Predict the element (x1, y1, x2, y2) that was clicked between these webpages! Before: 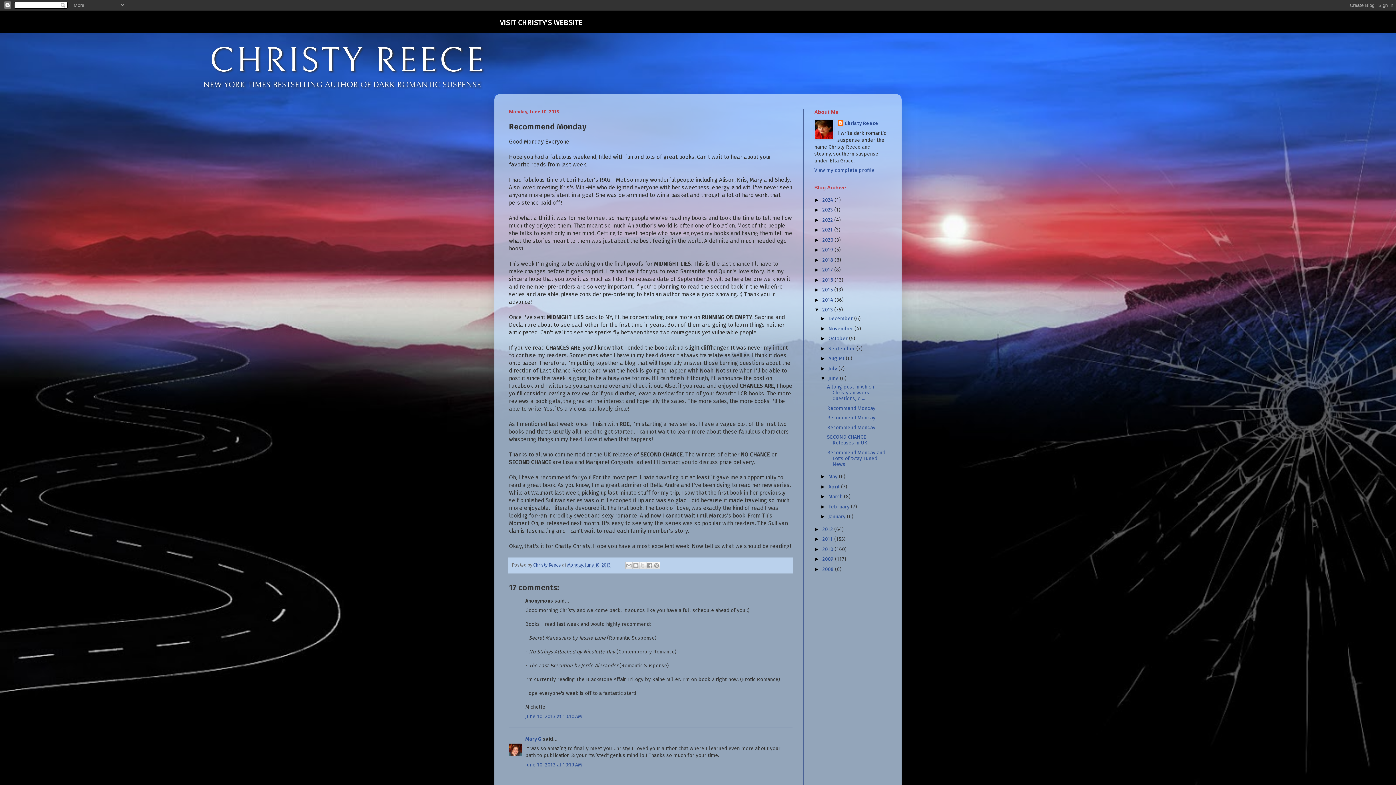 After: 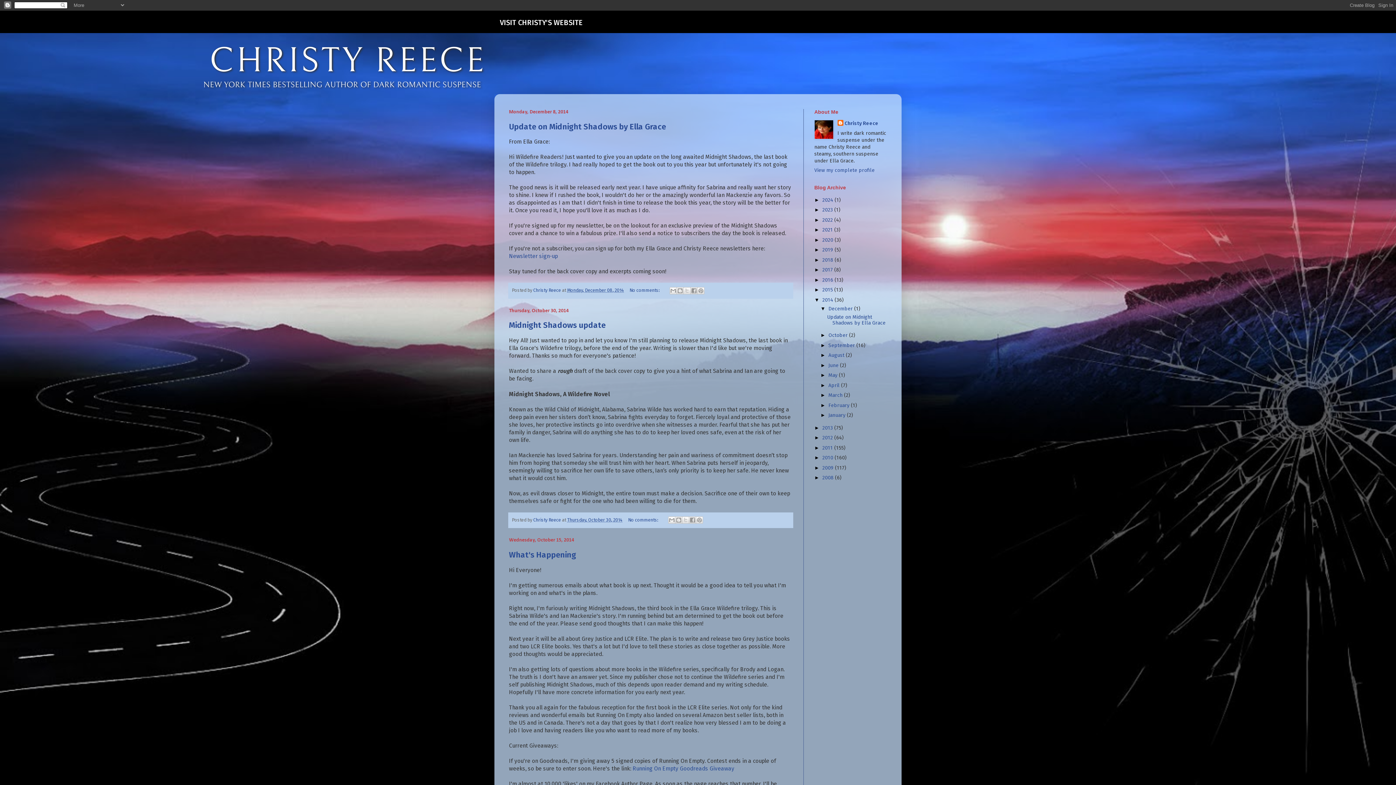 Action: bbox: (822, 296, 834, 303) label: 2014 